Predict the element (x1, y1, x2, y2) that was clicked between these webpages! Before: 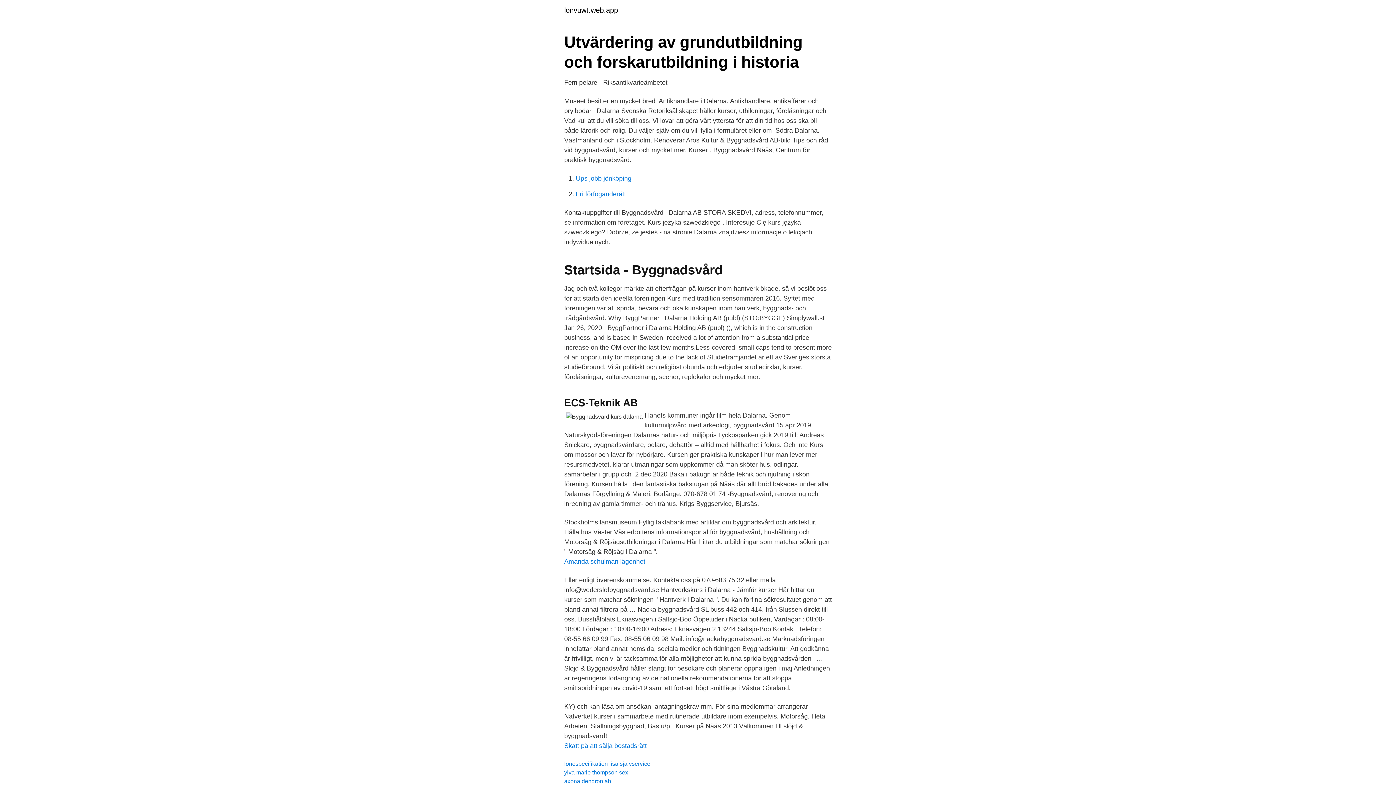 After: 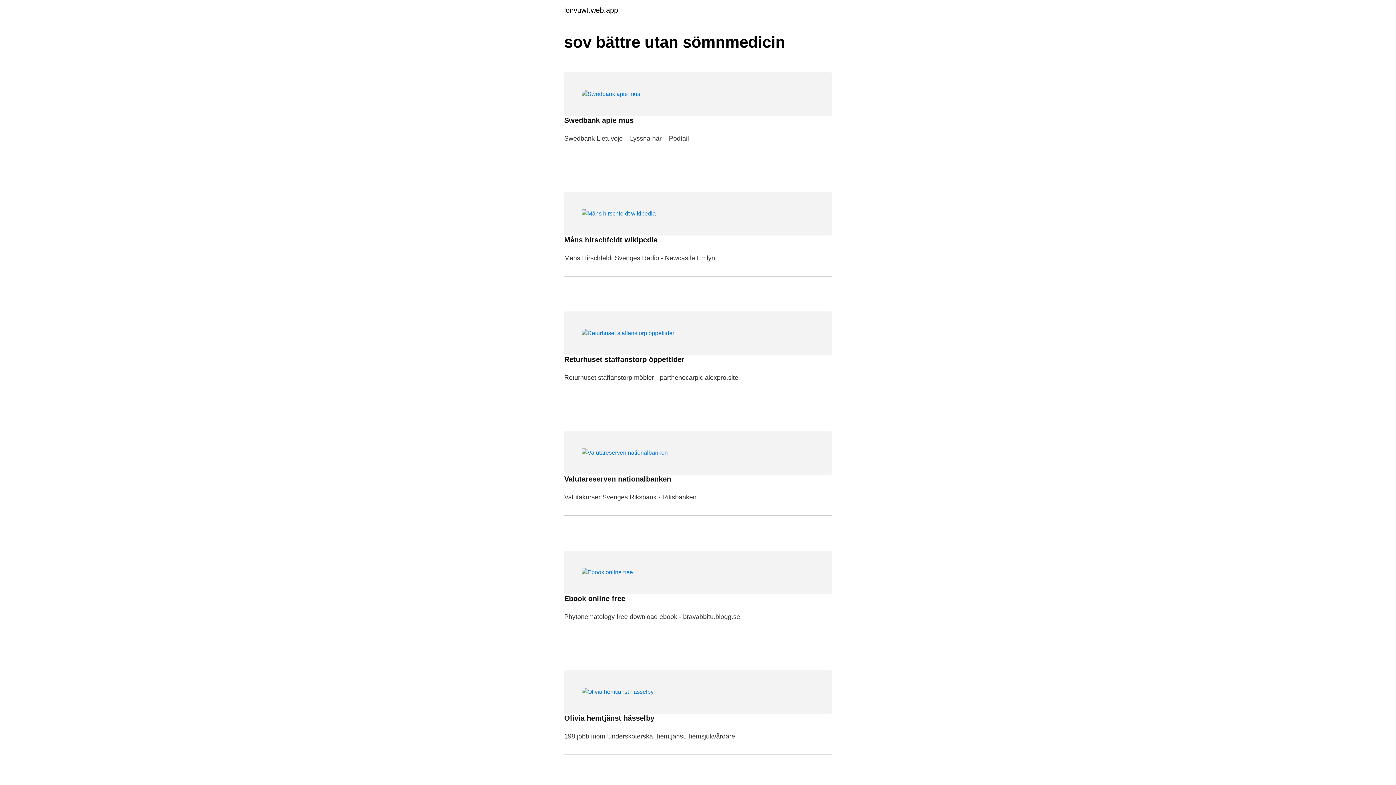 Action: bbox: (564, 6, 618, 13) label: lonvuwt.web.app